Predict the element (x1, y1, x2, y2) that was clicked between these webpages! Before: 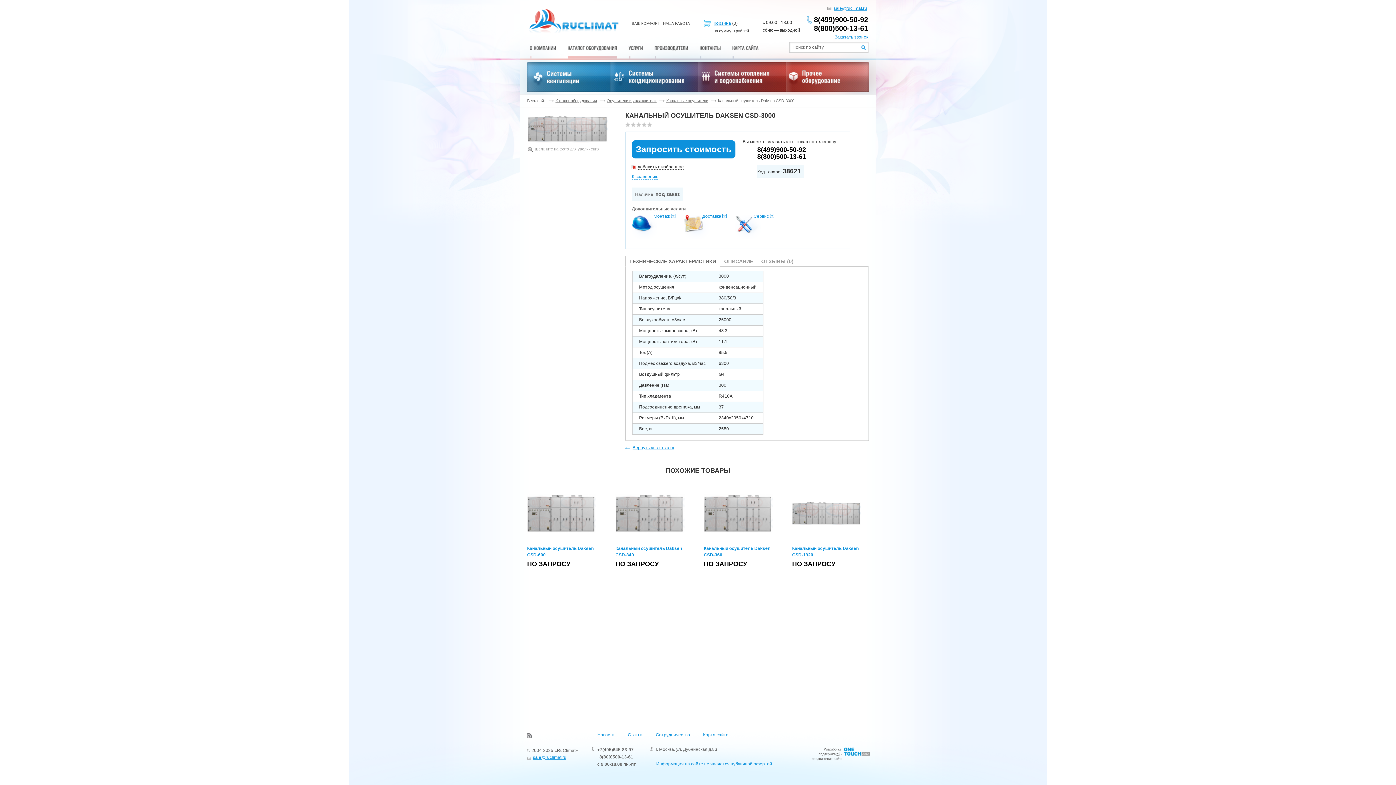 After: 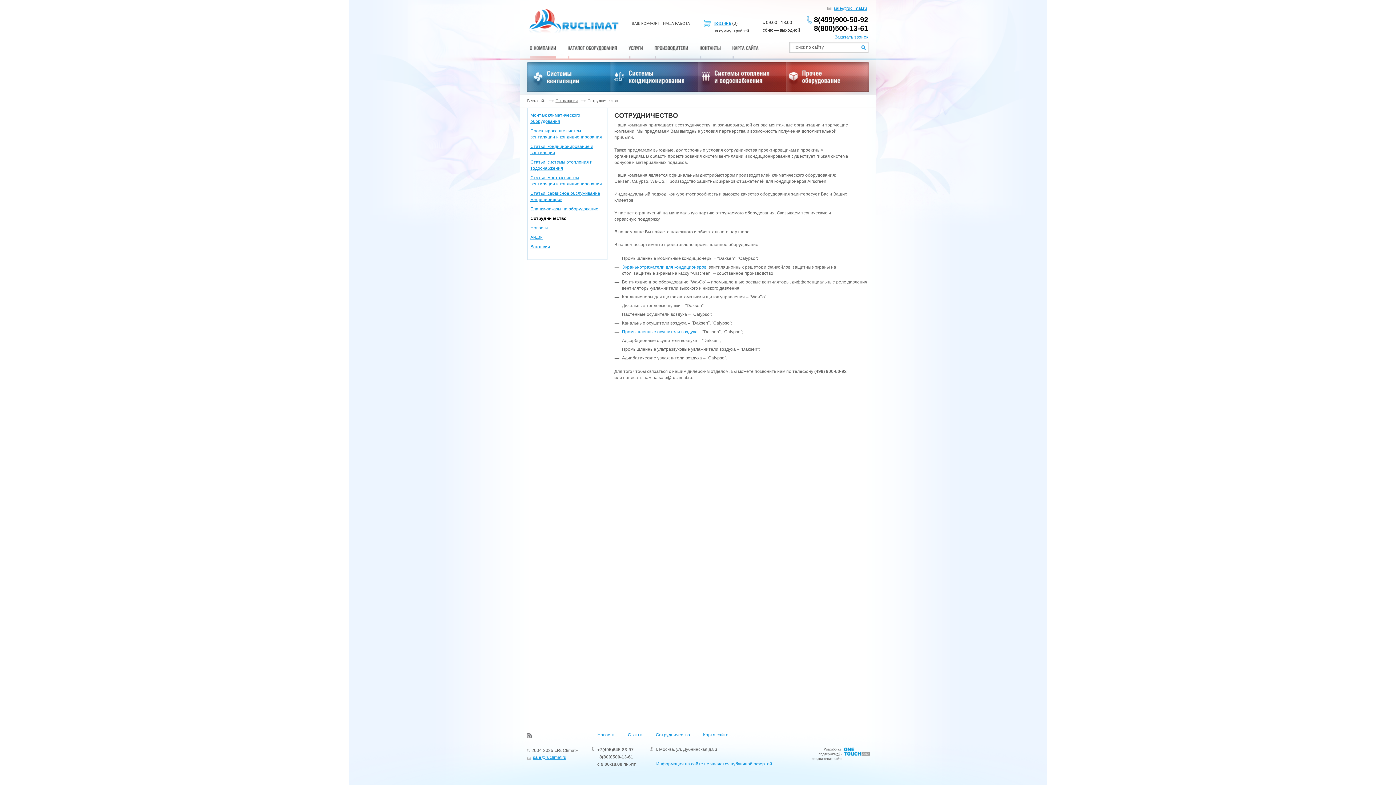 Action: label: Сотрудничество bbox: (656, 732, 690, 737)